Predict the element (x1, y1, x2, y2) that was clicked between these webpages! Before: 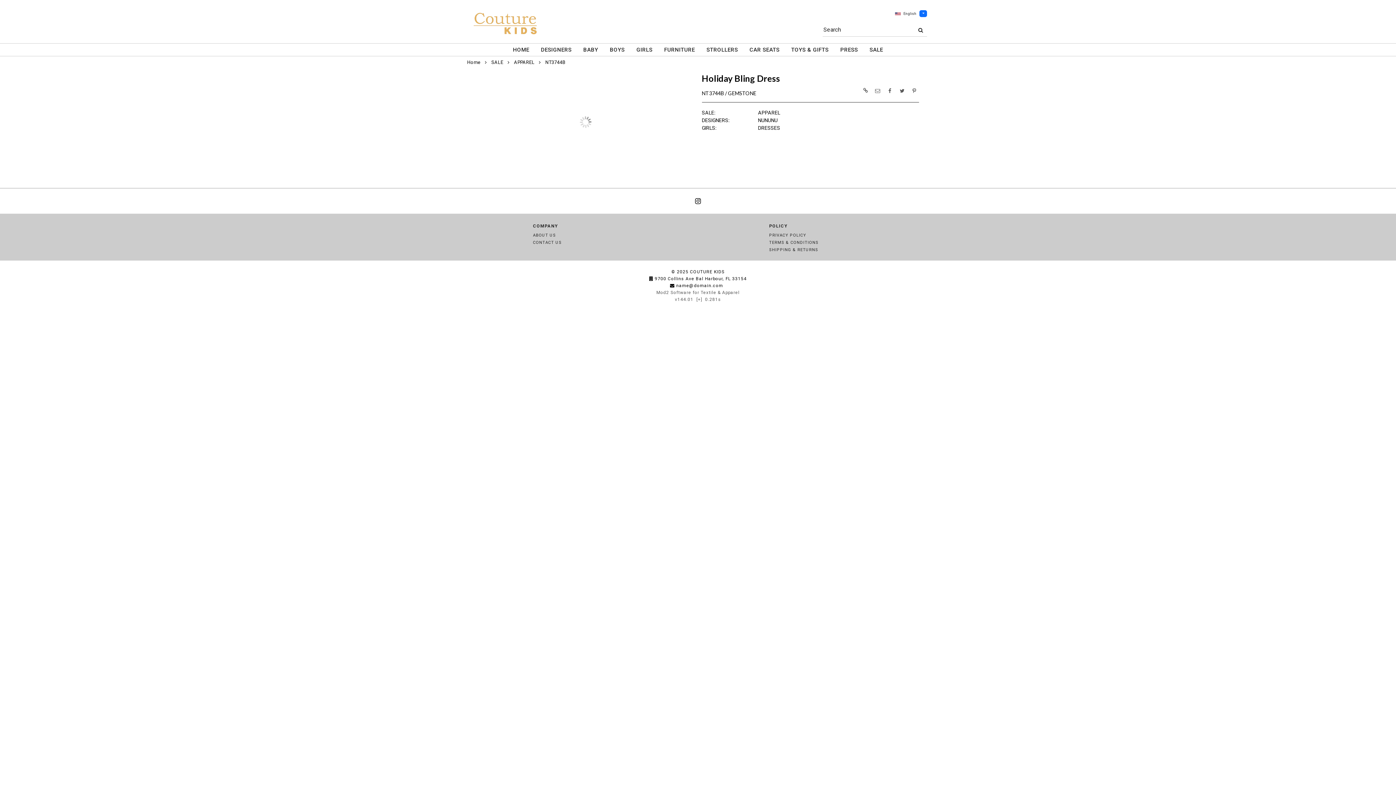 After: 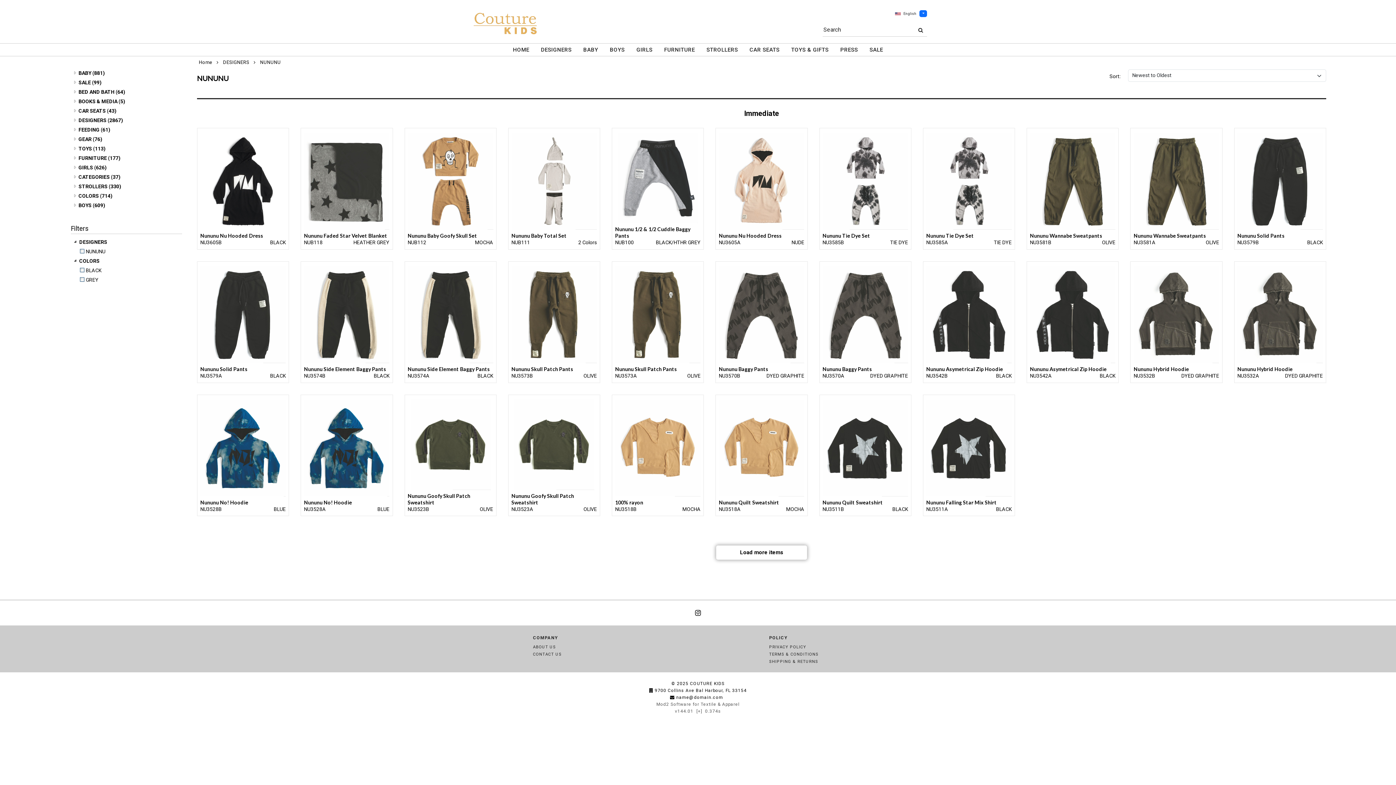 Action: bbox: (758, 117, 777, 123) label: NUNUNU